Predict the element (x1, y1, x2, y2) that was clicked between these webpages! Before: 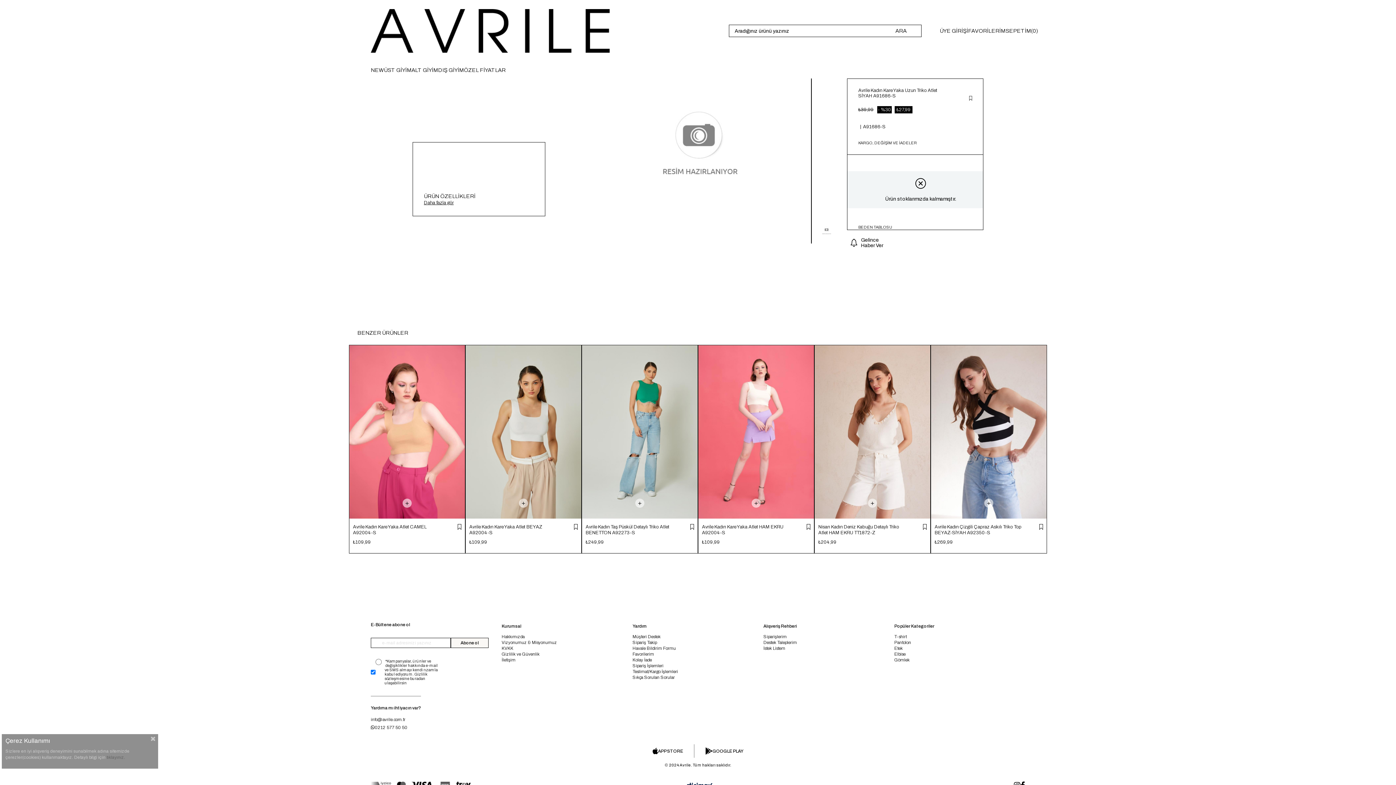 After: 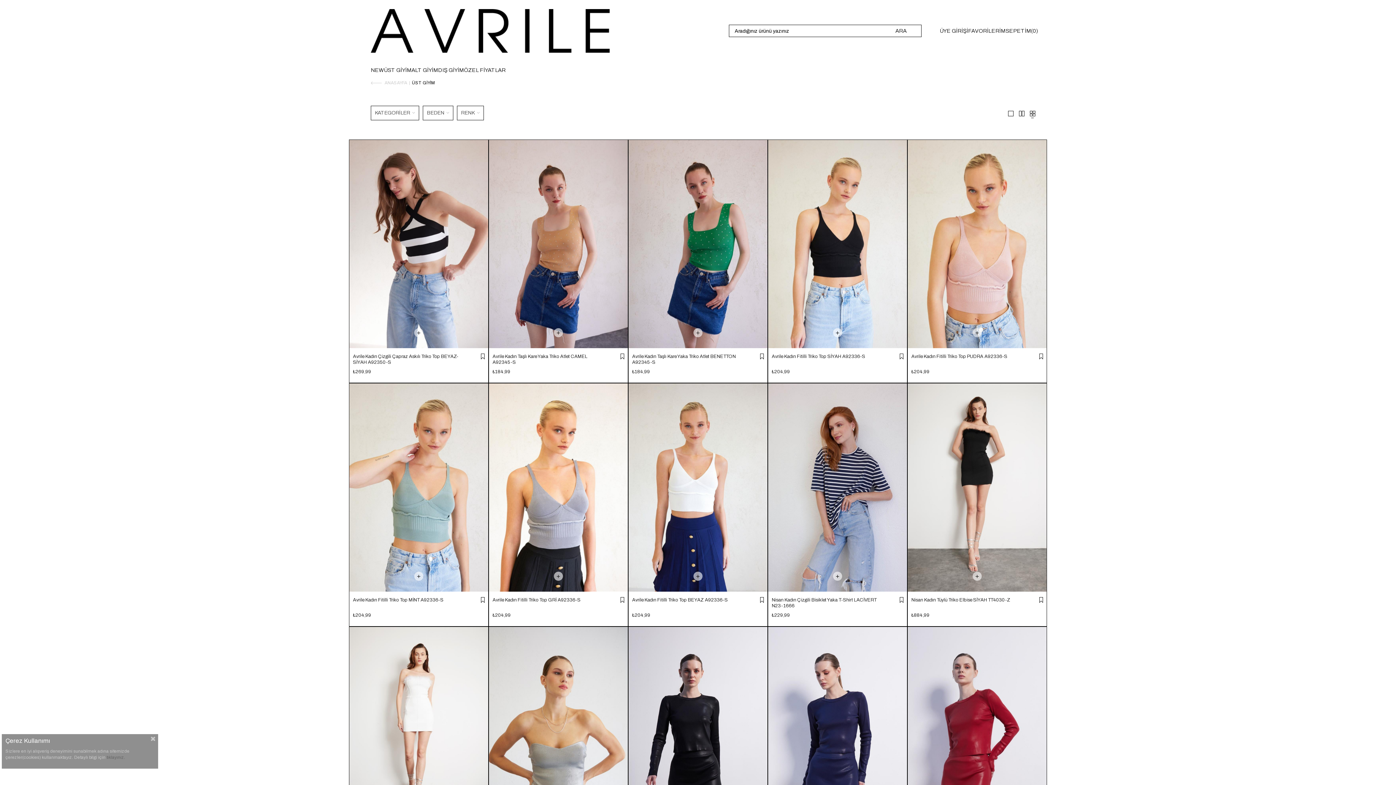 Action: label: ÜST GİYİM bbox: (384, 61, 411, 78)